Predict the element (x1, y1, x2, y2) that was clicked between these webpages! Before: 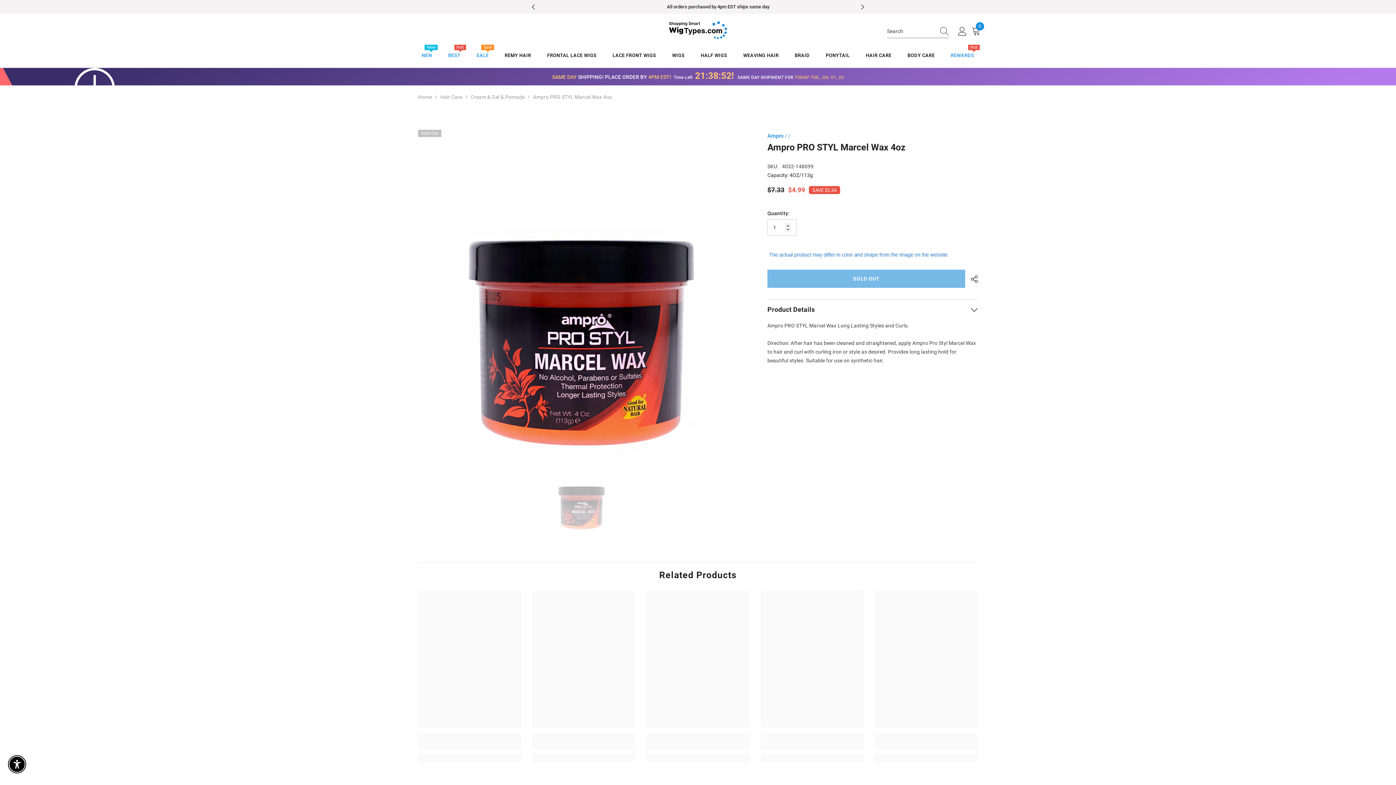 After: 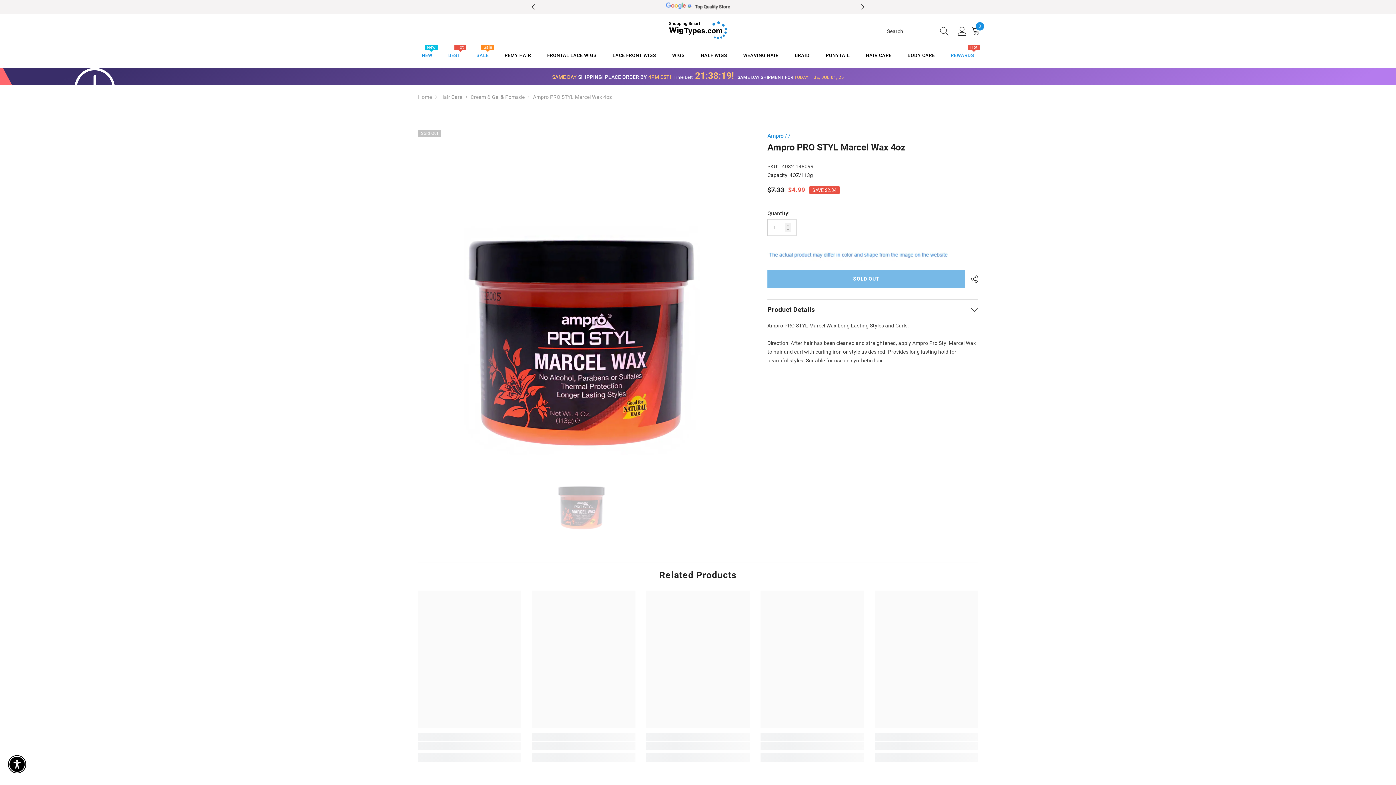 Action: bbox: (528, 1, 538, 12) label: Previous